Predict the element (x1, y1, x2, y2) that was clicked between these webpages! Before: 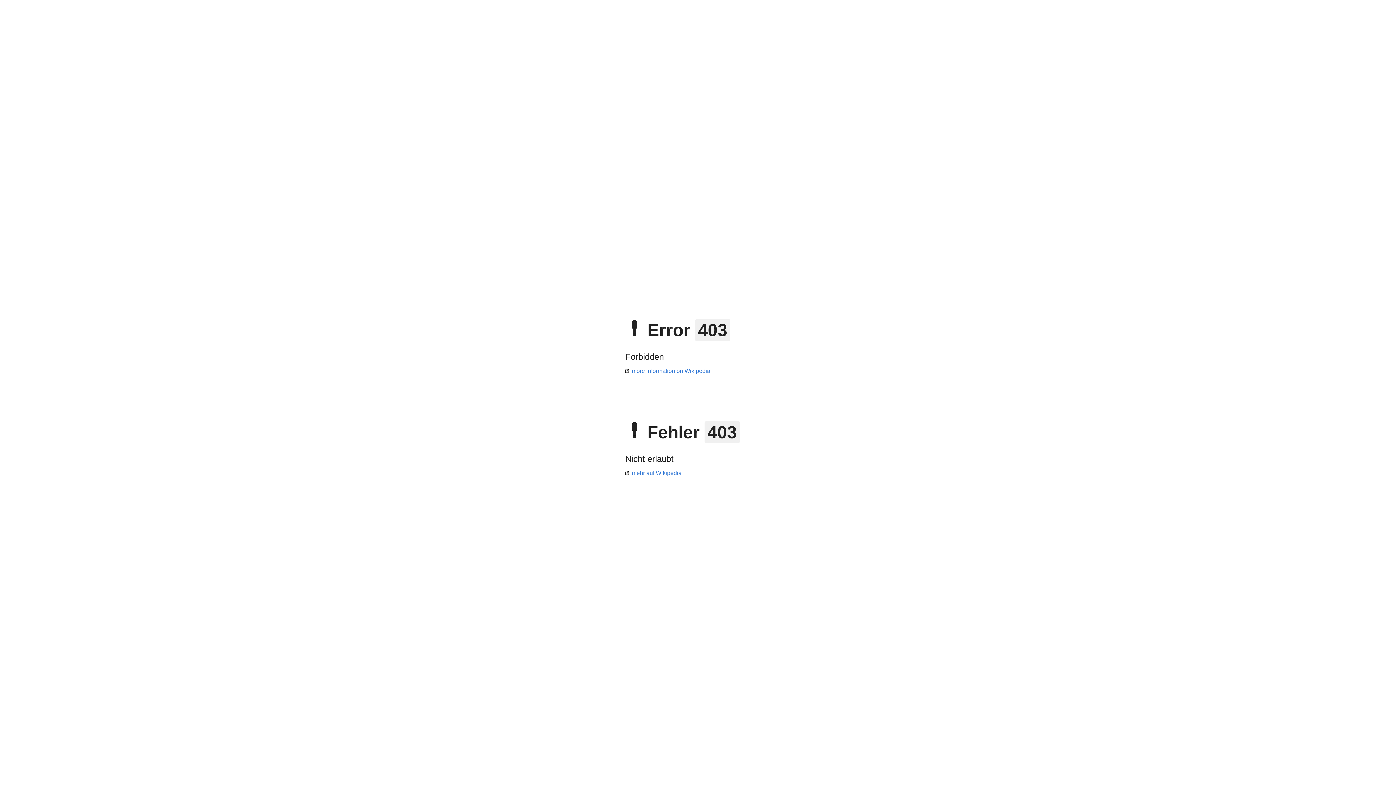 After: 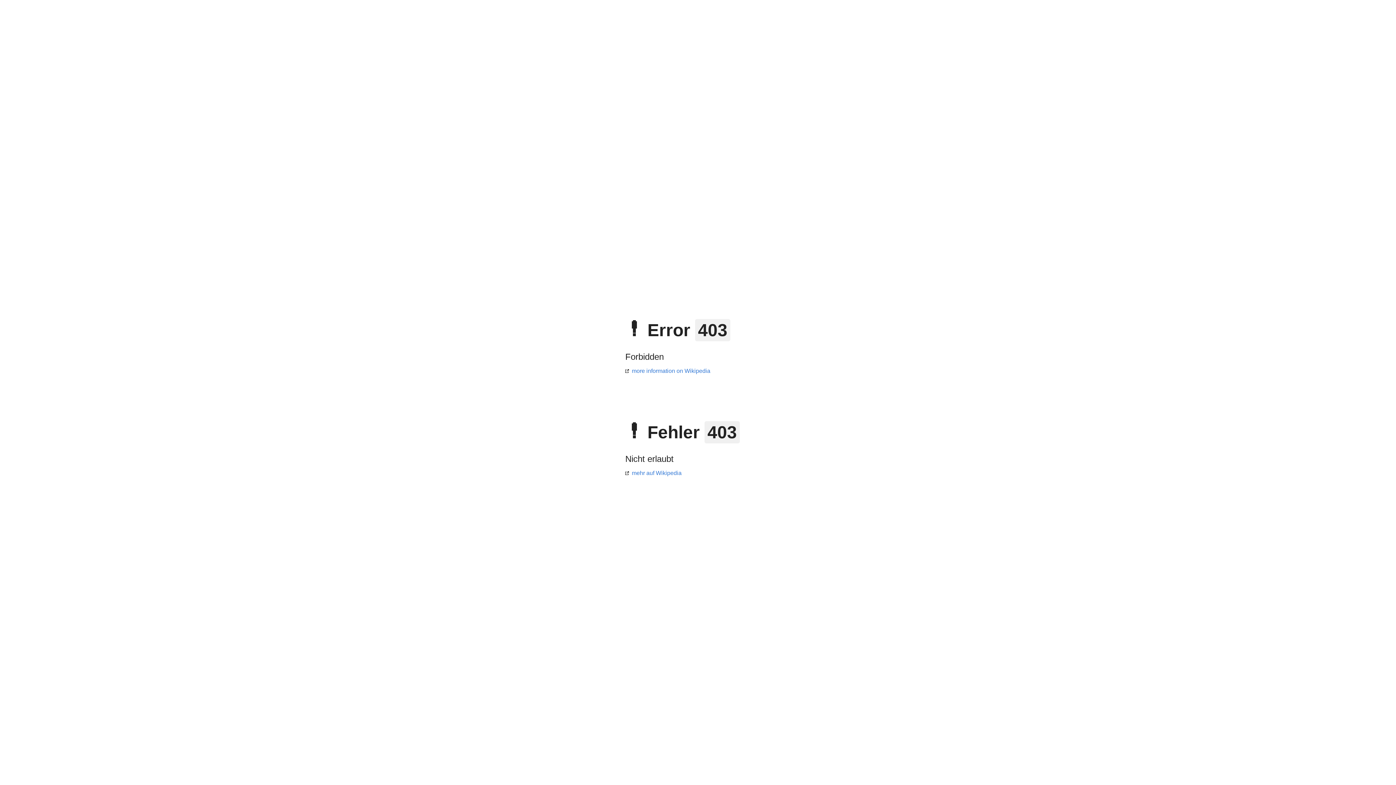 Action: label: mehr auf Wikipedia bbox: (625, 470, 681, 476)